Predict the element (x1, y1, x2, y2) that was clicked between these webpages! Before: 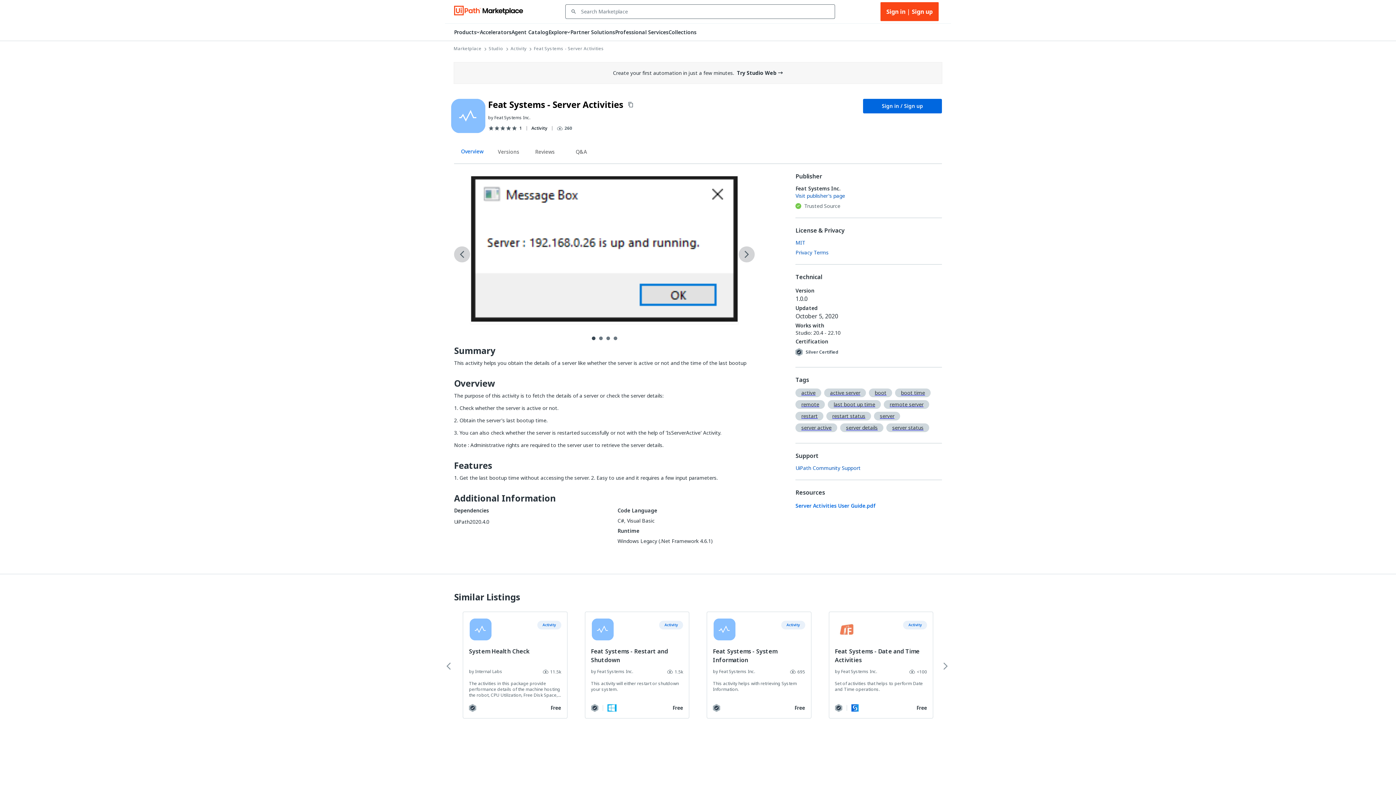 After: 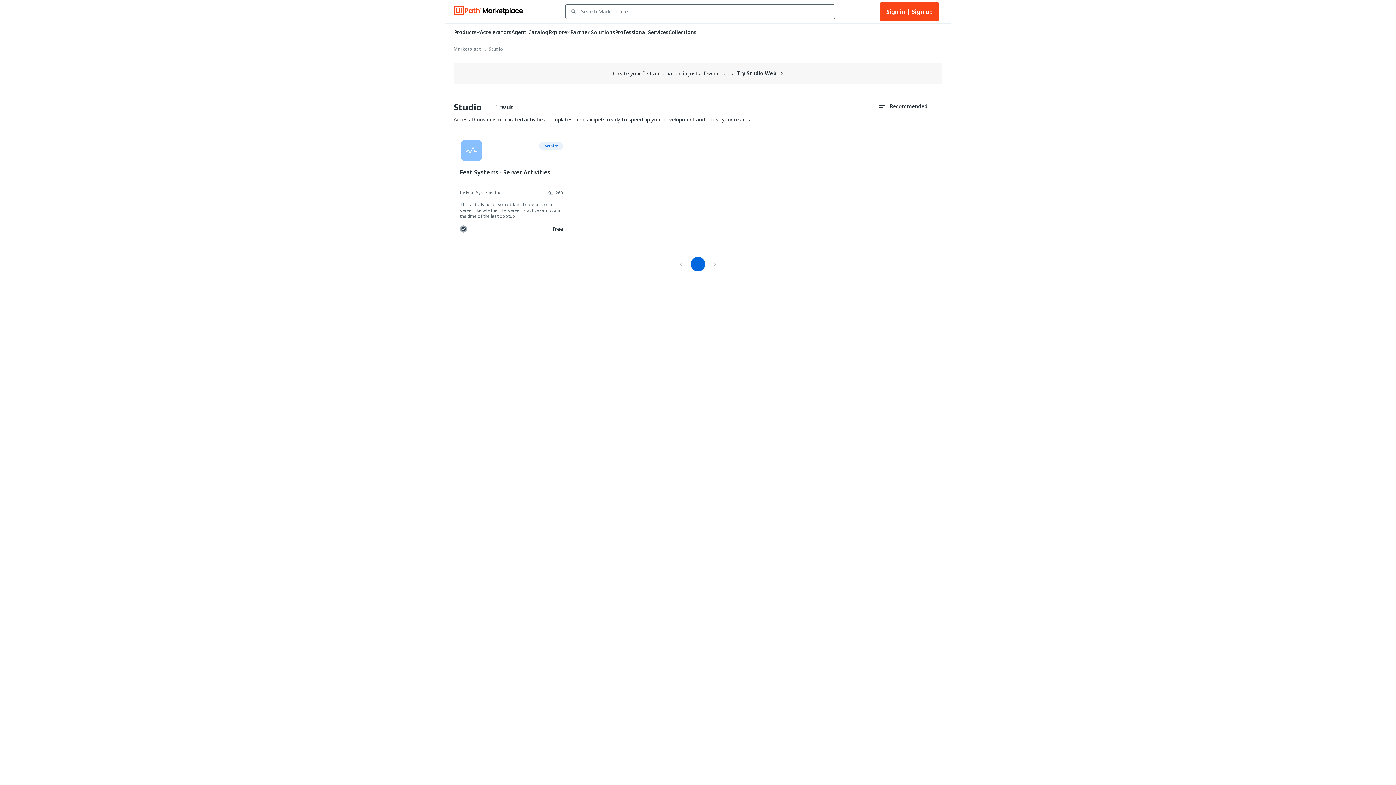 Action: bbox: (795, 423, 837, 432) label: server active